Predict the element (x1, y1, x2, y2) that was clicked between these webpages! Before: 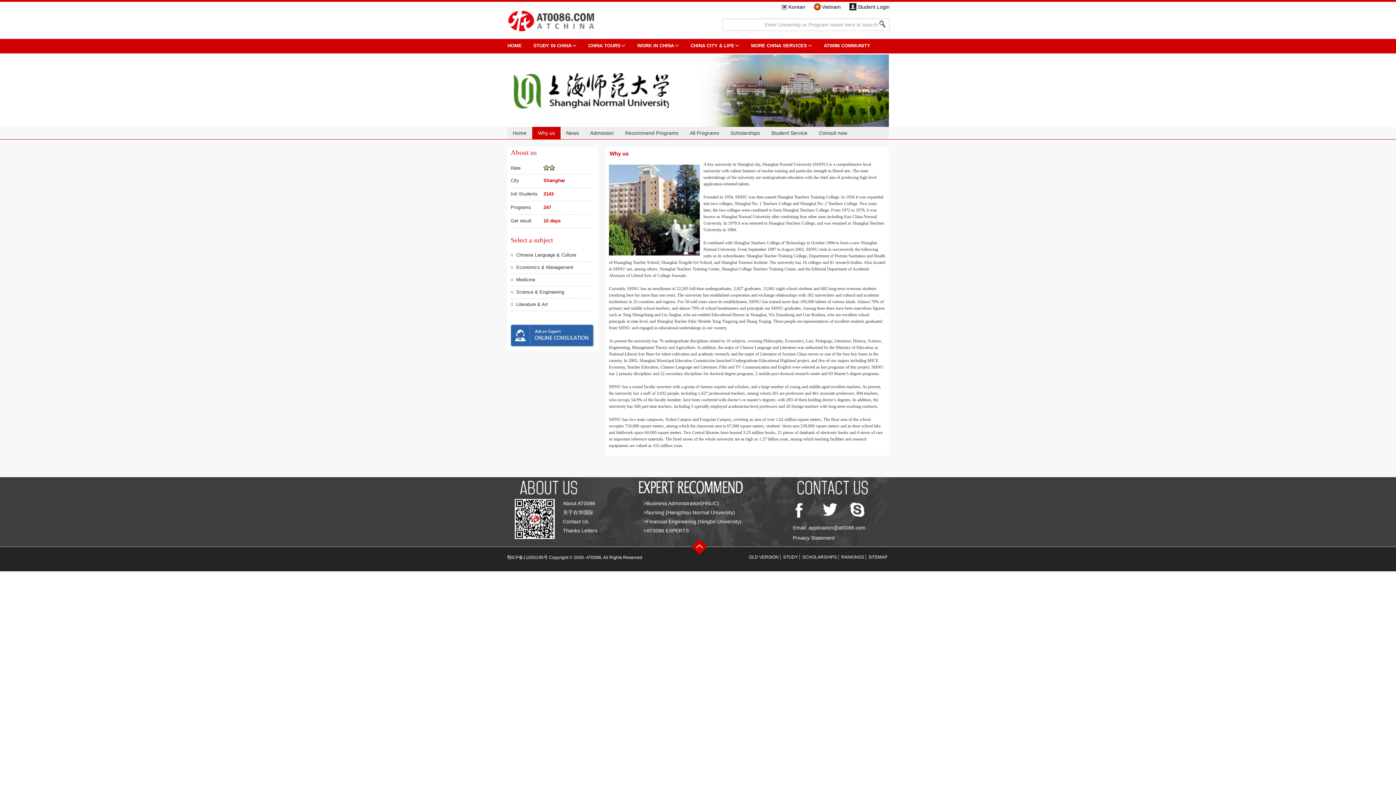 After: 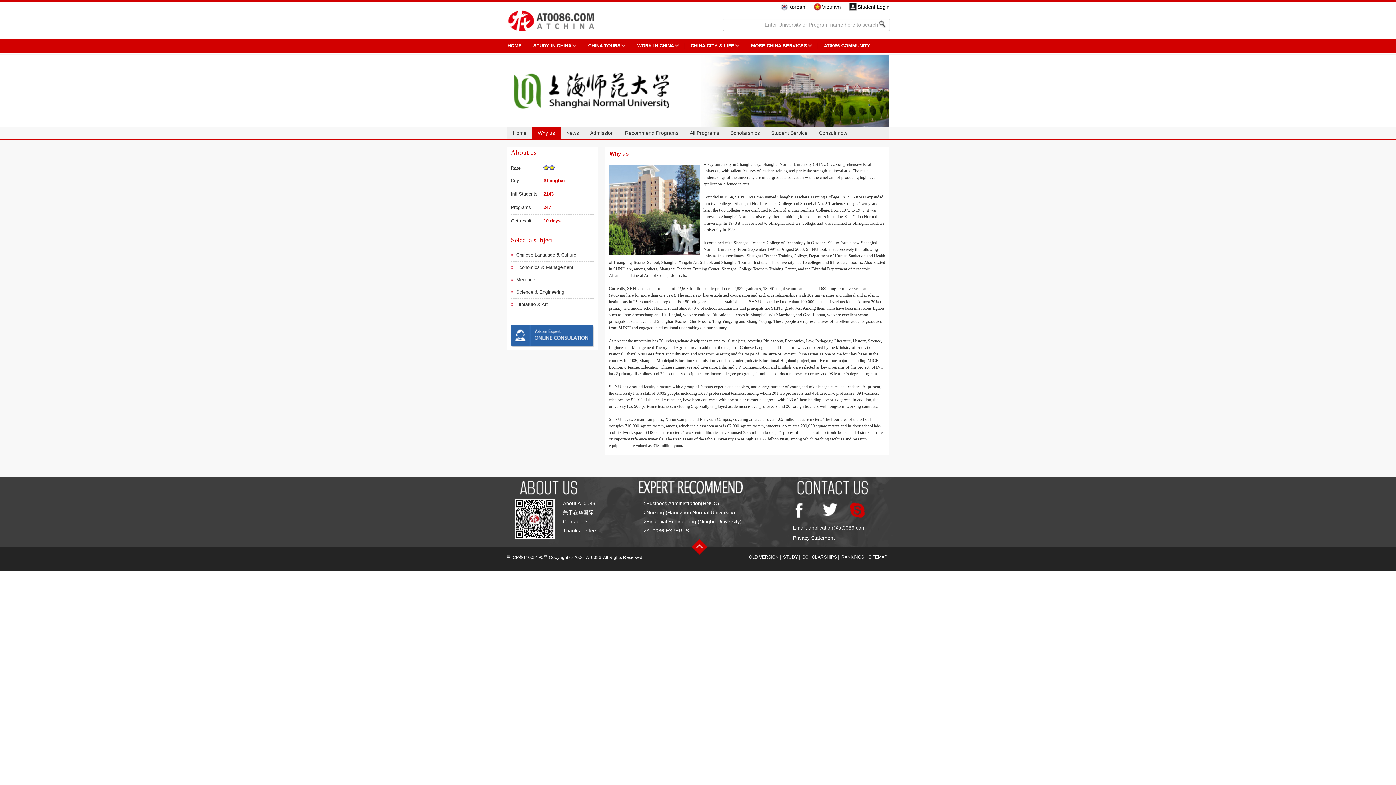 Action: bbox: (848, 499, 865, 522)